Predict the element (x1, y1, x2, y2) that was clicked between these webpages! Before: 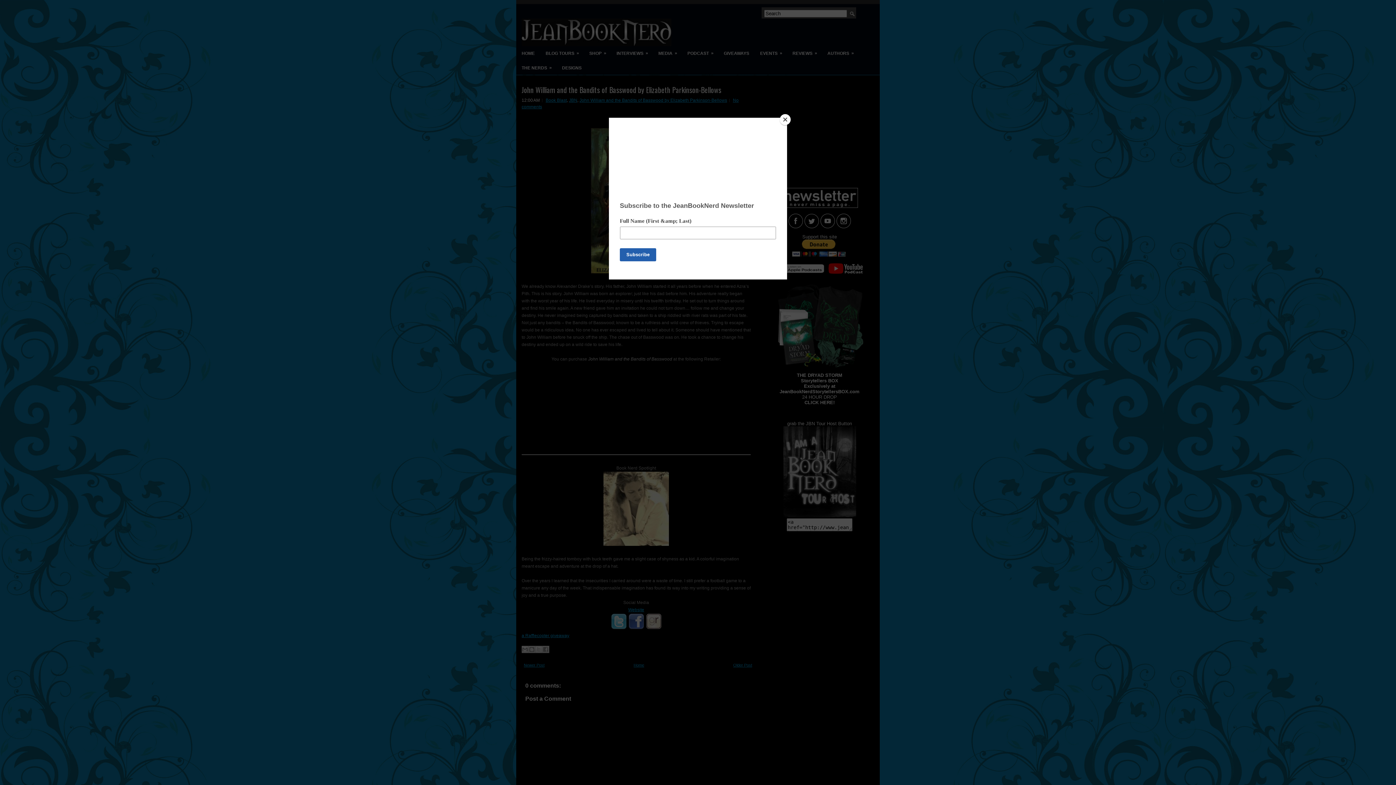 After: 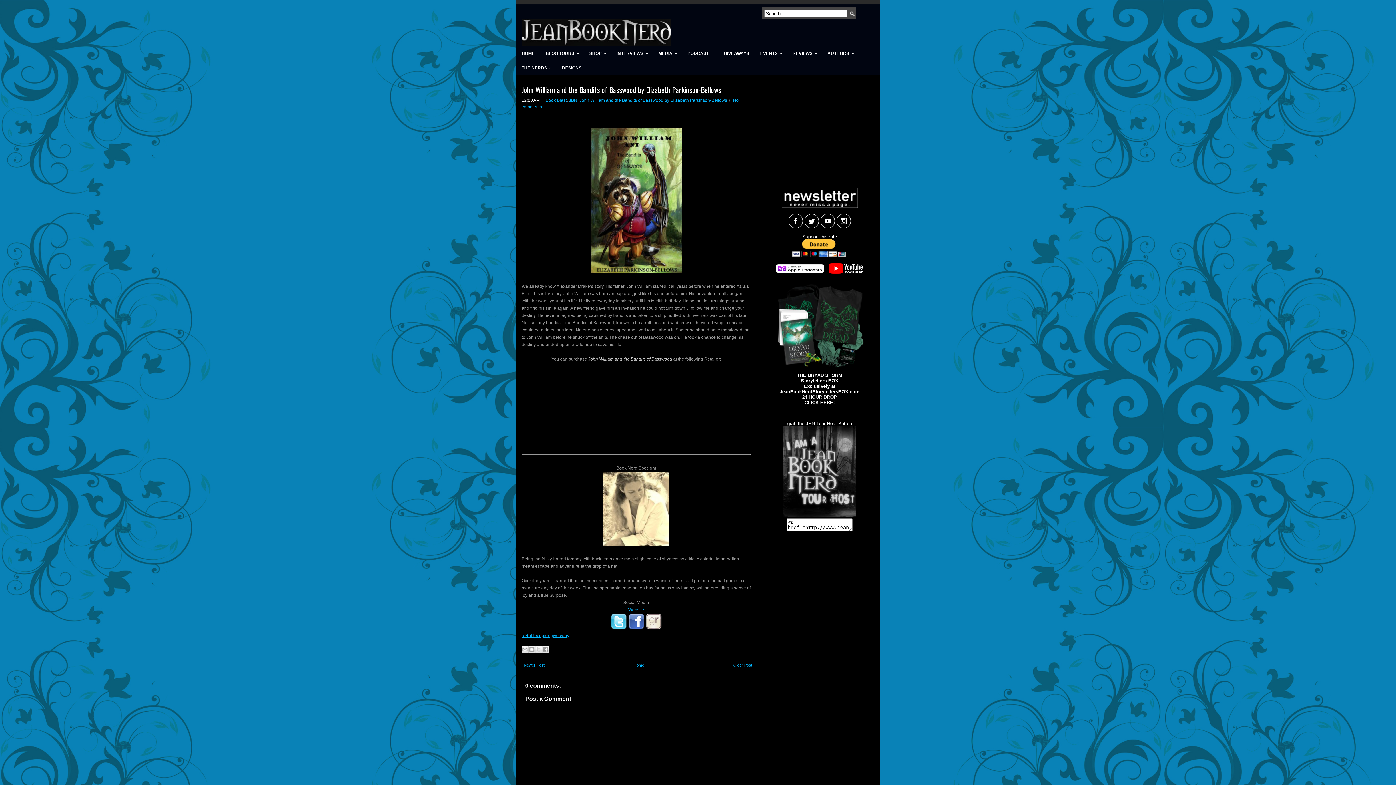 Action: label: Close bbox: (780, 114, 790, 125)